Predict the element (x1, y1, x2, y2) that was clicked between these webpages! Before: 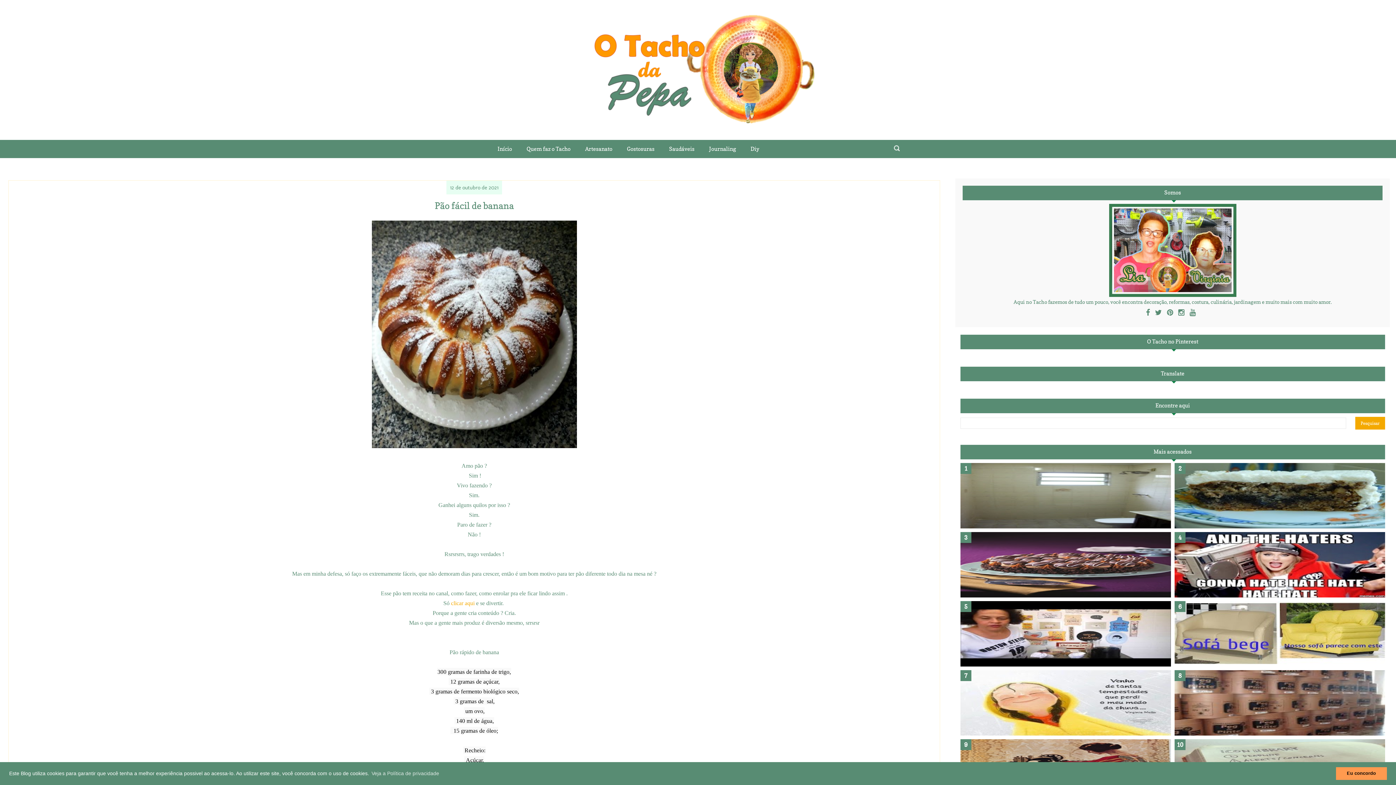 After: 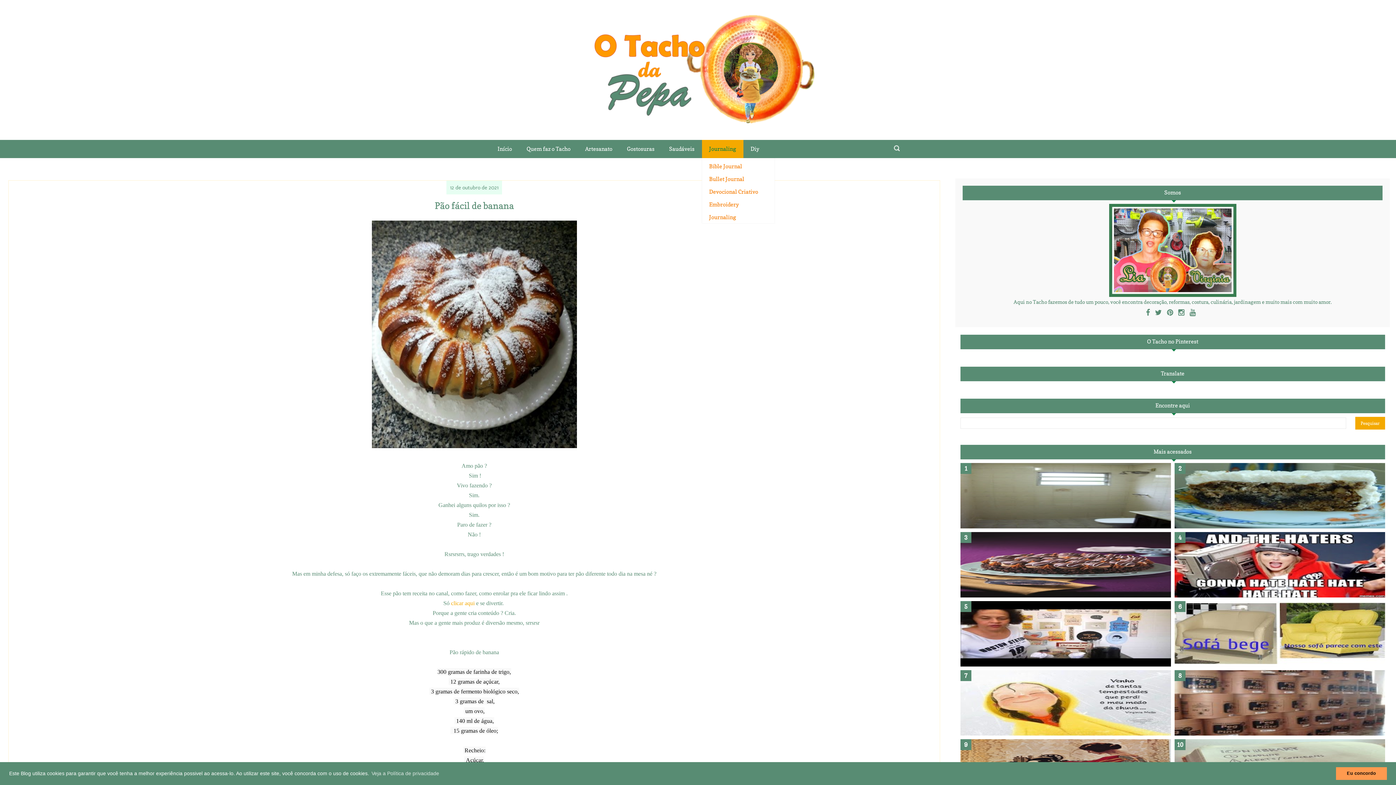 Action: bbox: (702, 139, 743, 158) label: Journaling